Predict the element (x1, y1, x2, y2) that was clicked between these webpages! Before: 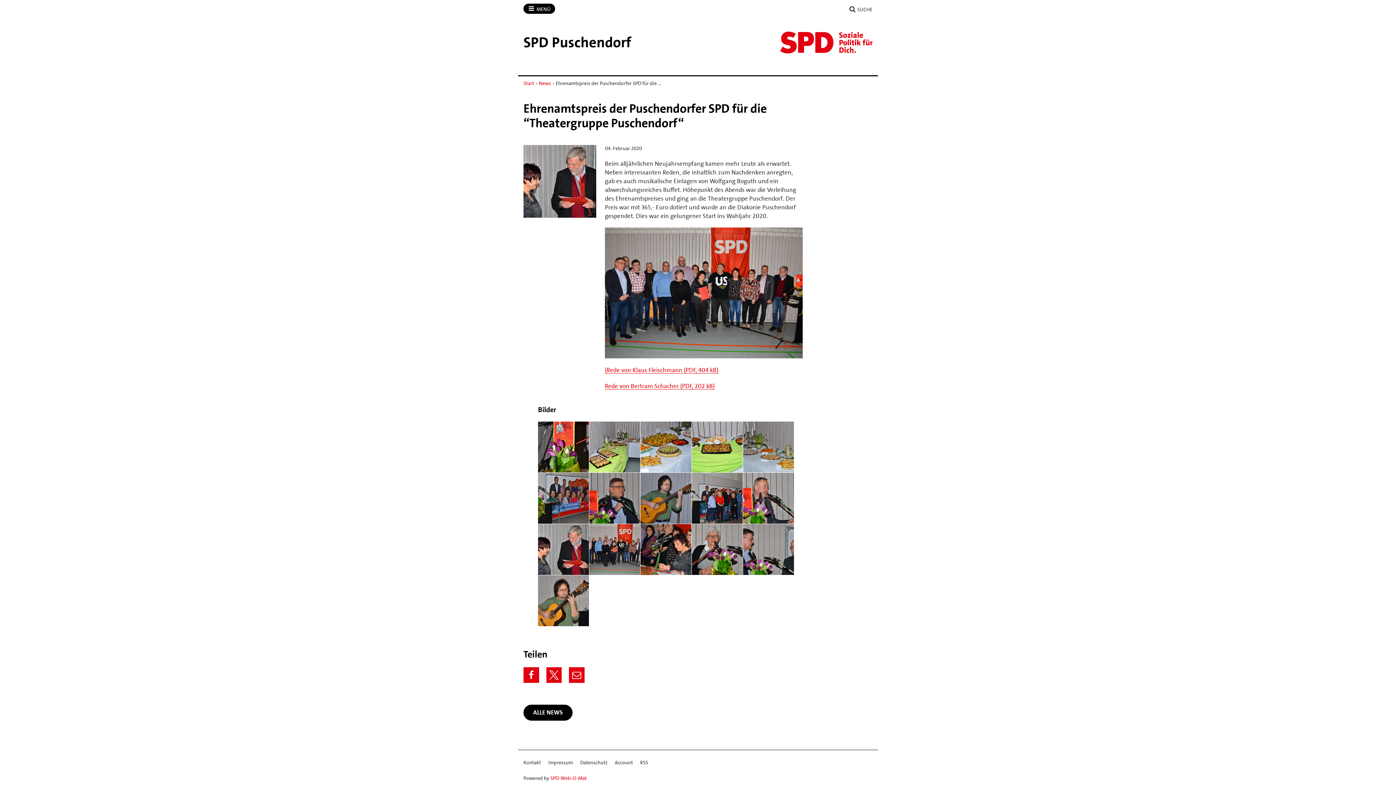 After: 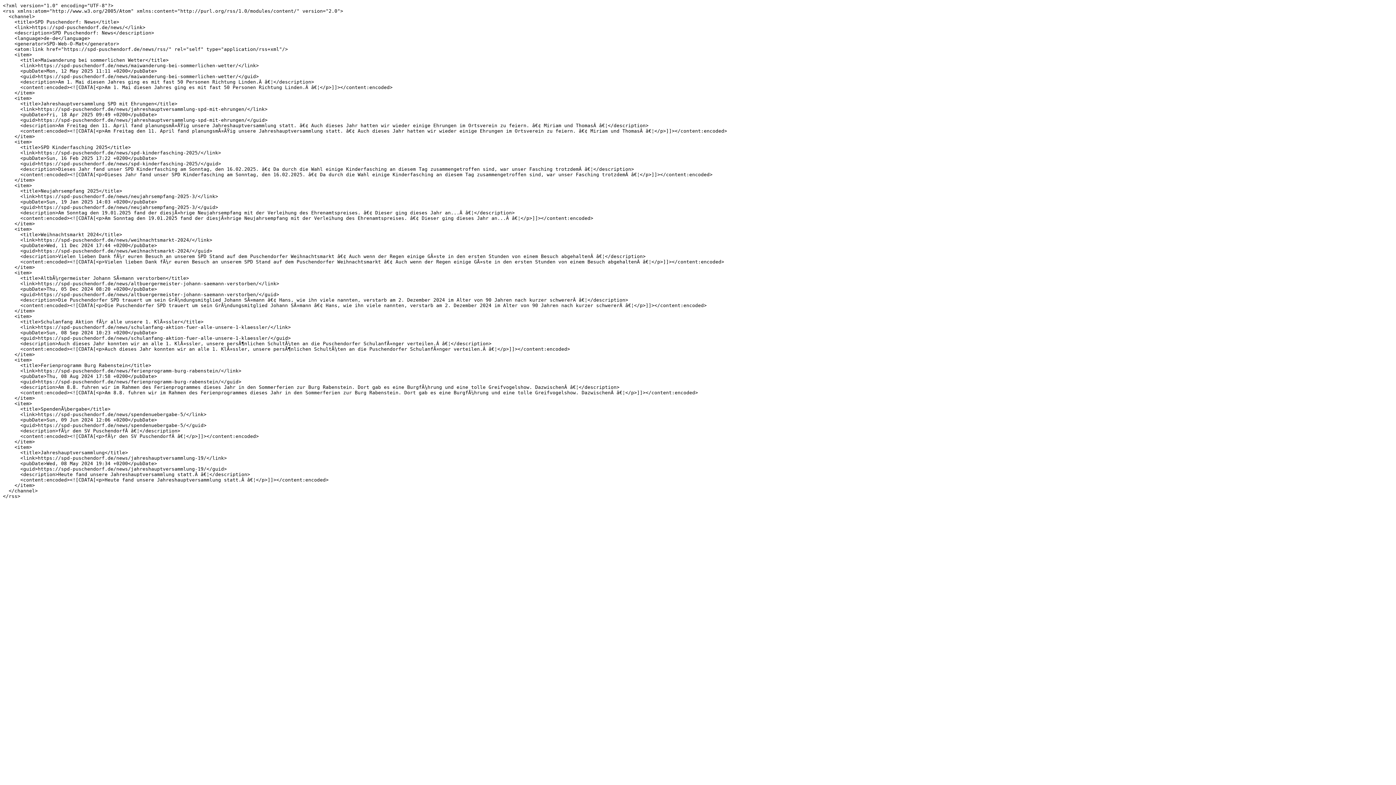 Action: bbox: (640, 757, 648, 767) label: RSS